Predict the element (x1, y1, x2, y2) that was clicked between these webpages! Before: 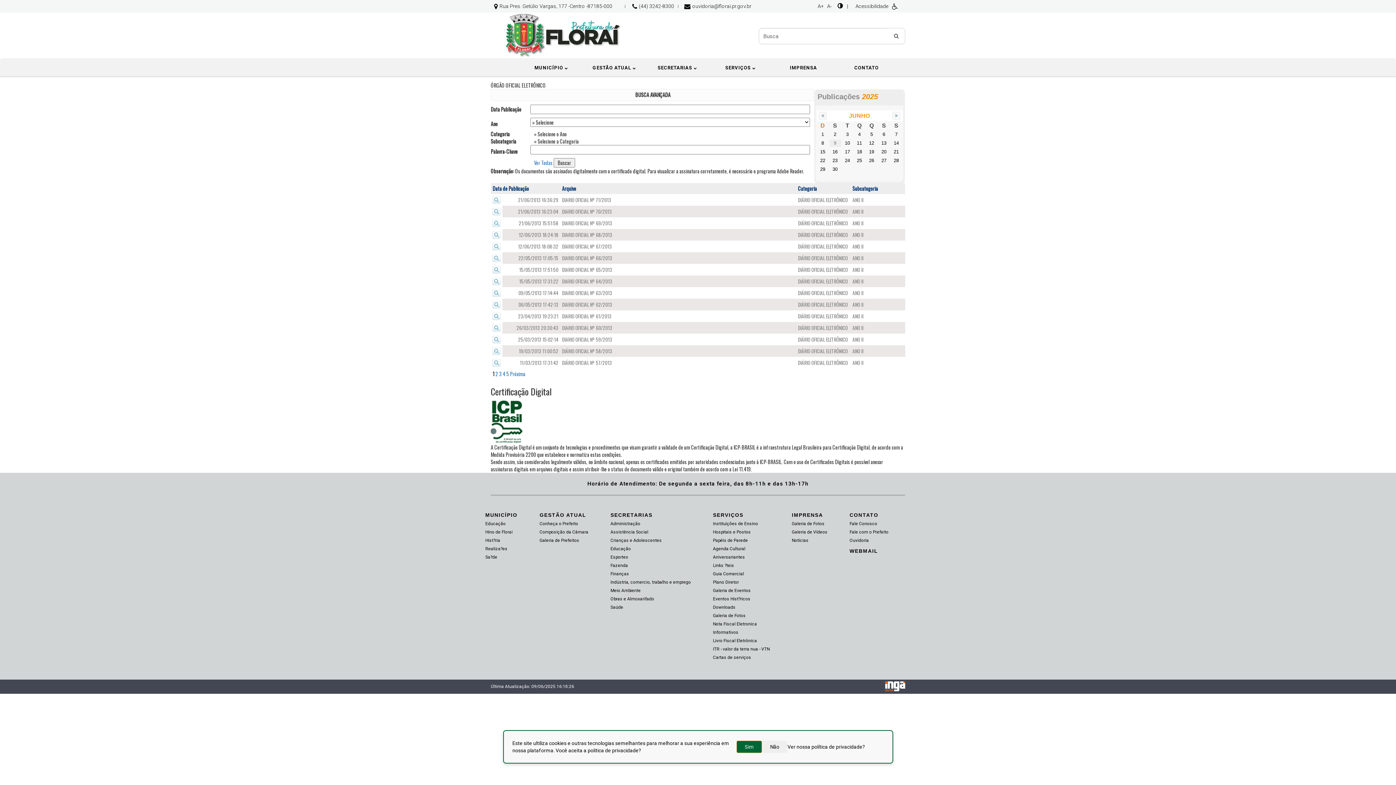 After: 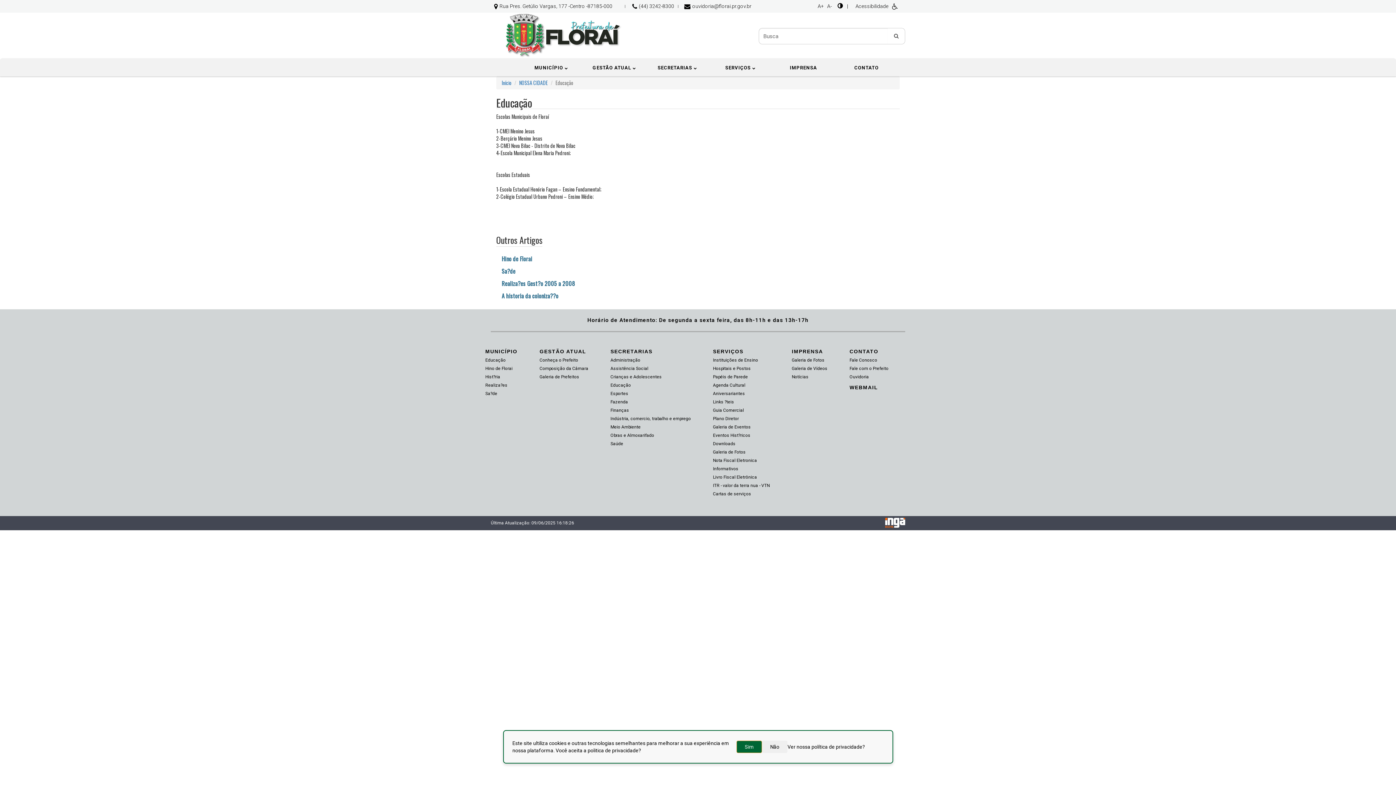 Action: label: Educação bbox: (485, 521, 505, 526)